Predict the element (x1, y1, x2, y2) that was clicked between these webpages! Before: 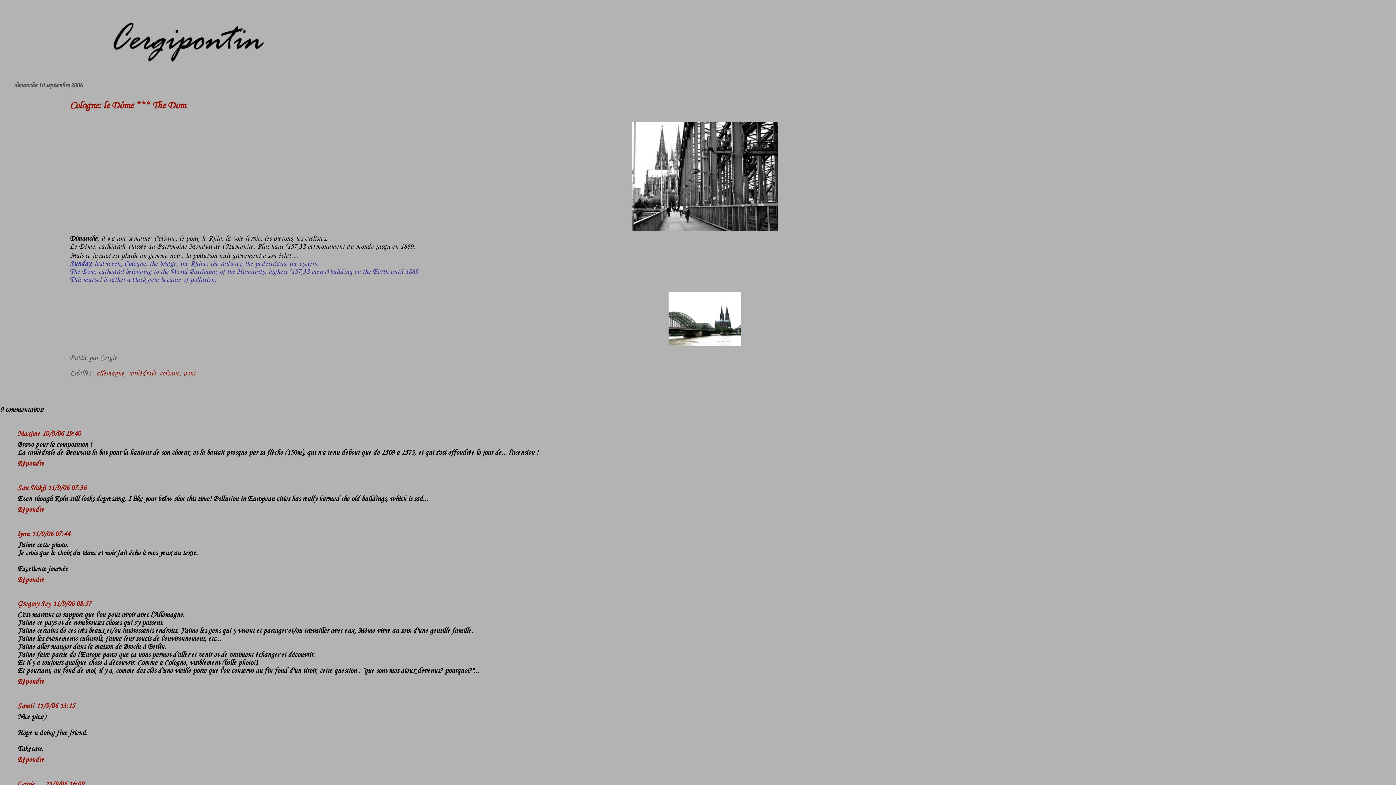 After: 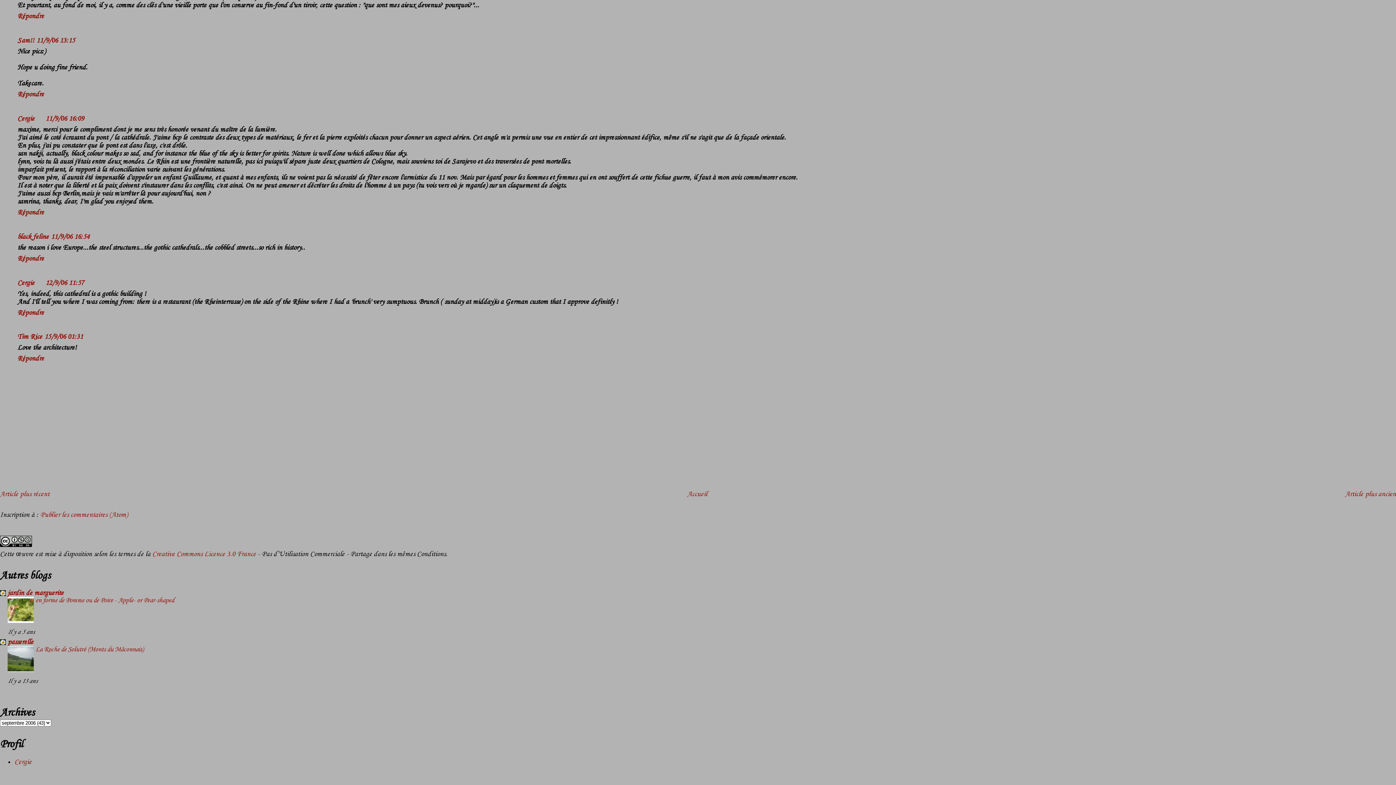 Action: bbox: (36, 702, 74, 710) label: 11/9/06 13:15